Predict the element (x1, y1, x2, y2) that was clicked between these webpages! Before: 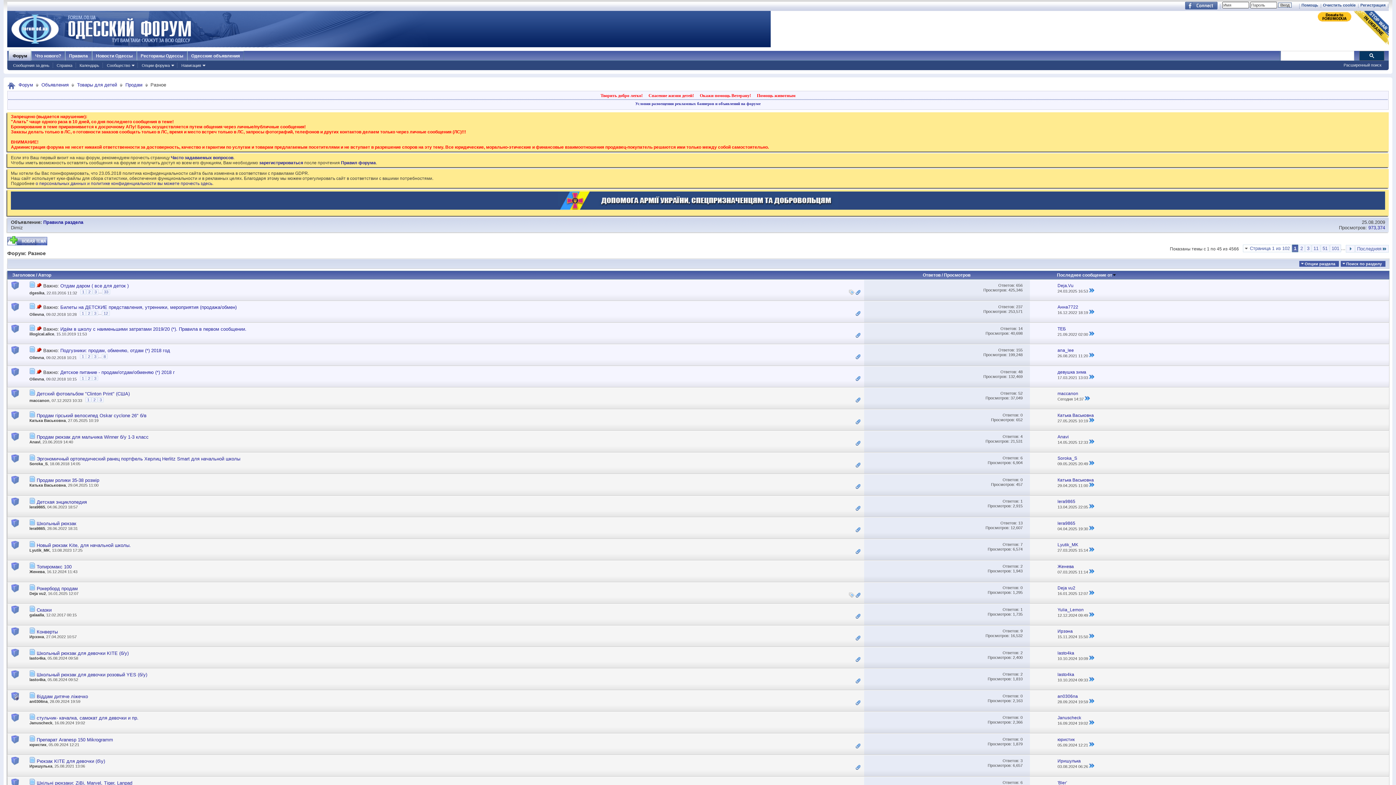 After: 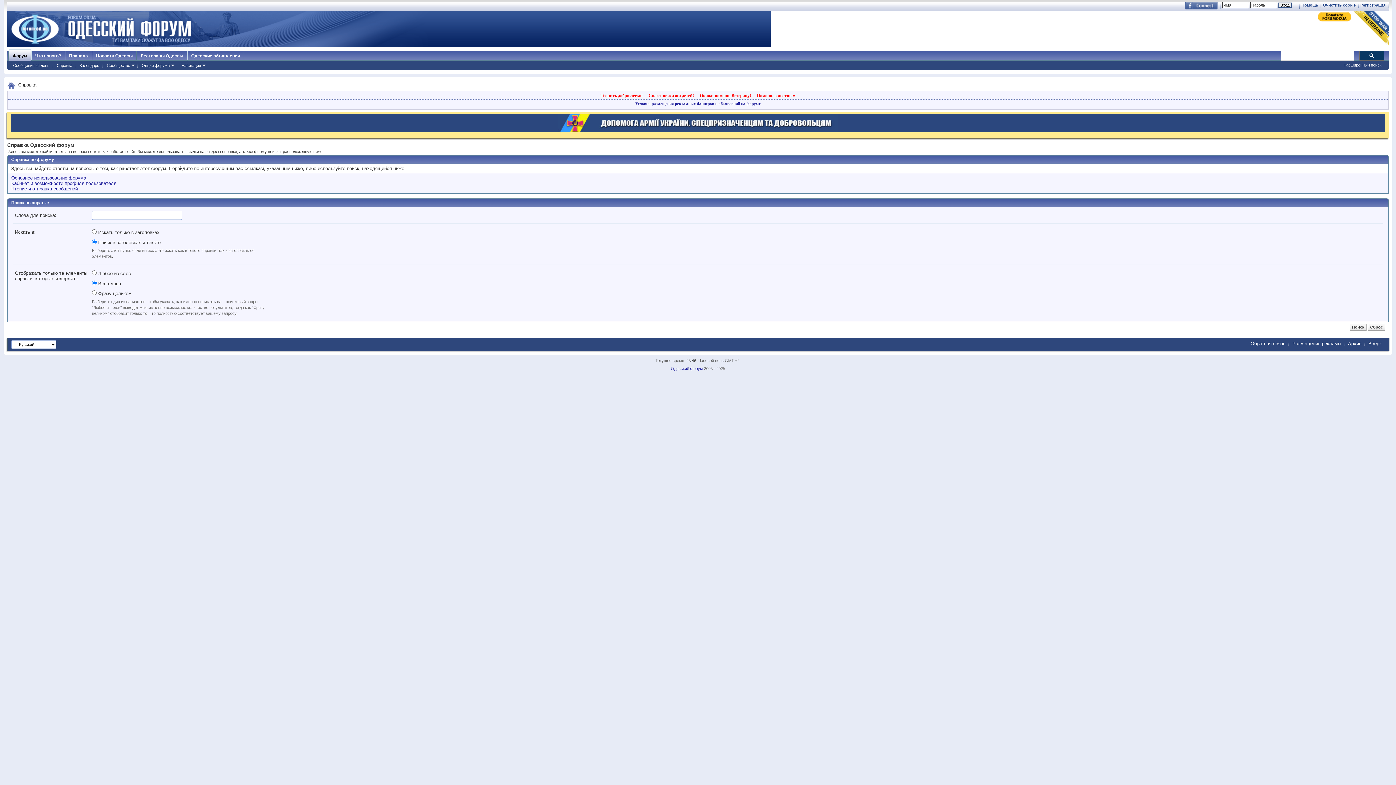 Action: bbox: (54, 62, 74, 68) label: Справка